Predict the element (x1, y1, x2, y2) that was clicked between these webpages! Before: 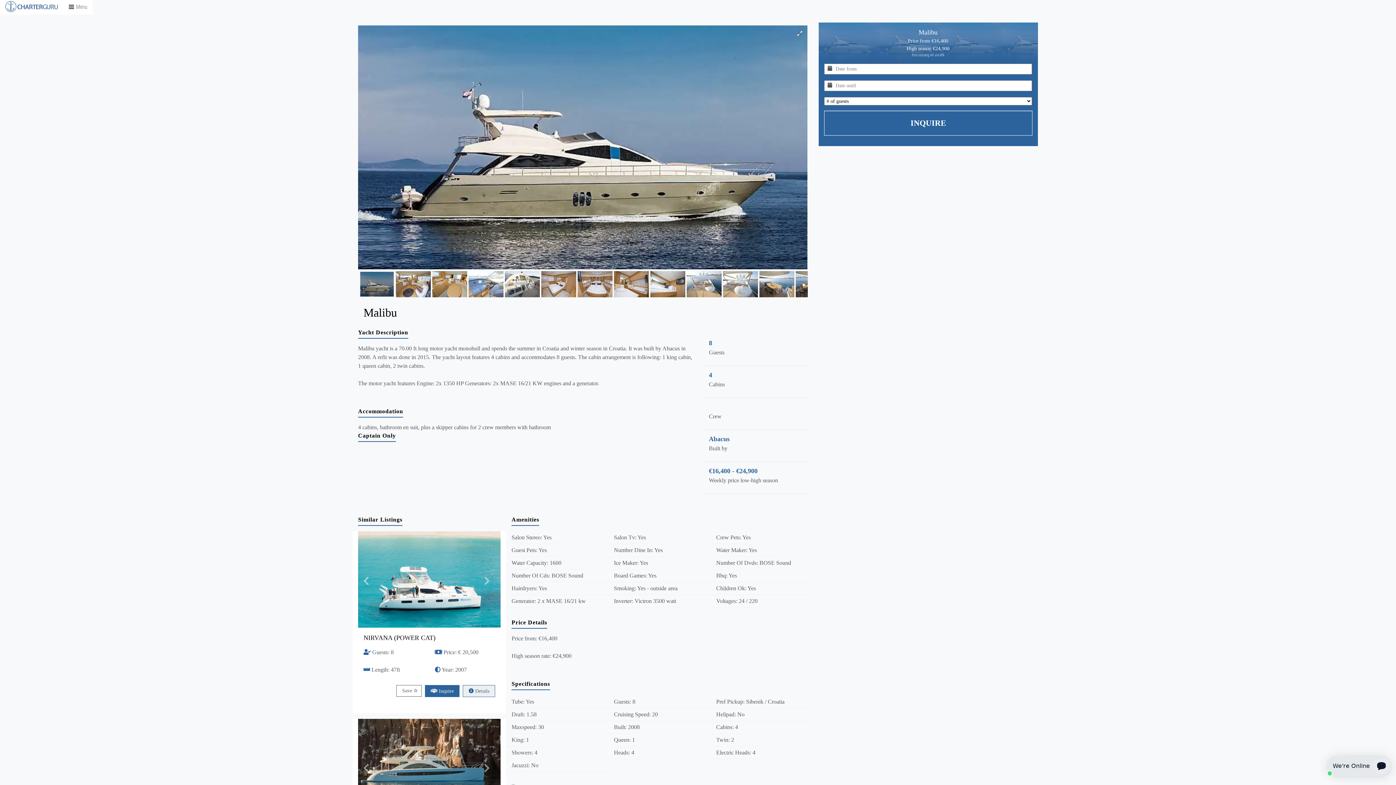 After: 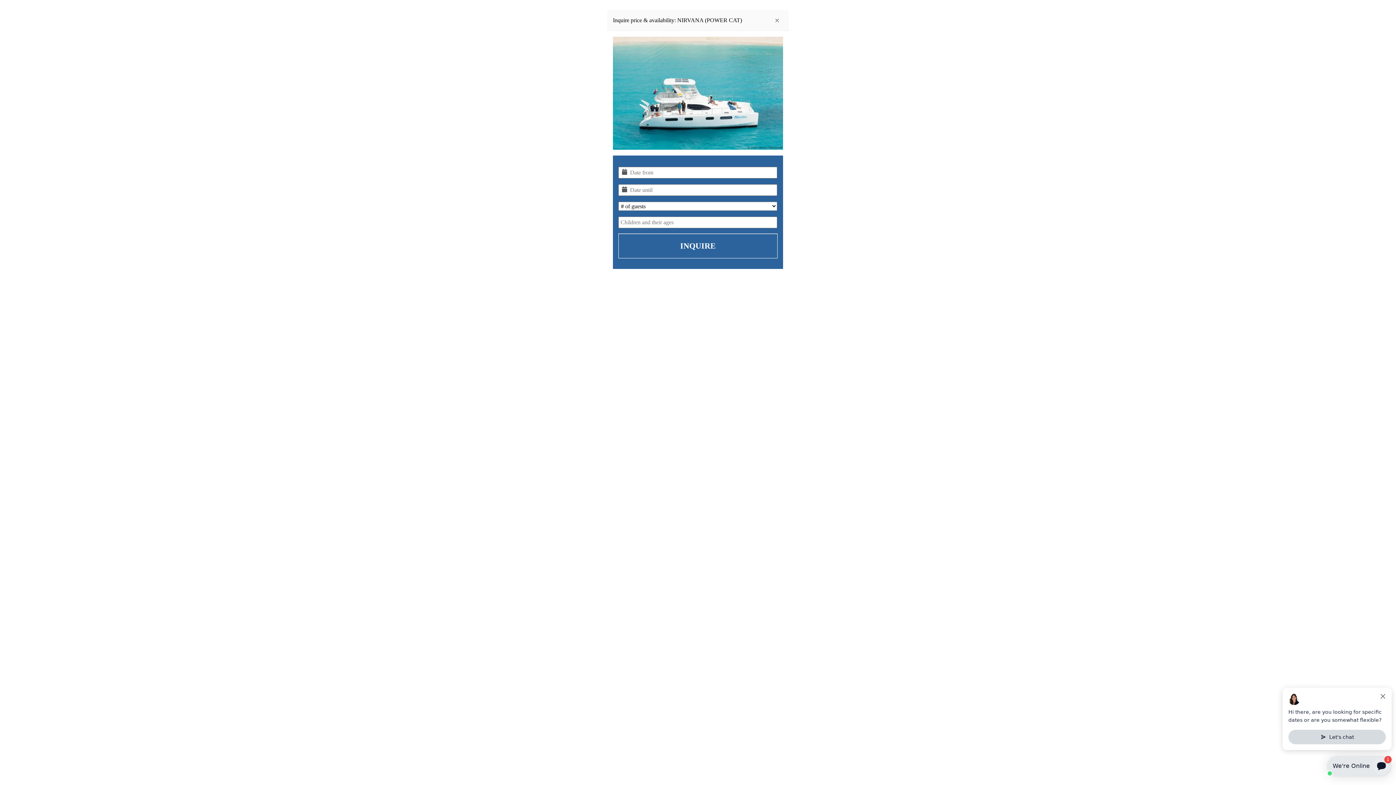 Action: label:  Inquire bbox: (425, 685, 459, 697)